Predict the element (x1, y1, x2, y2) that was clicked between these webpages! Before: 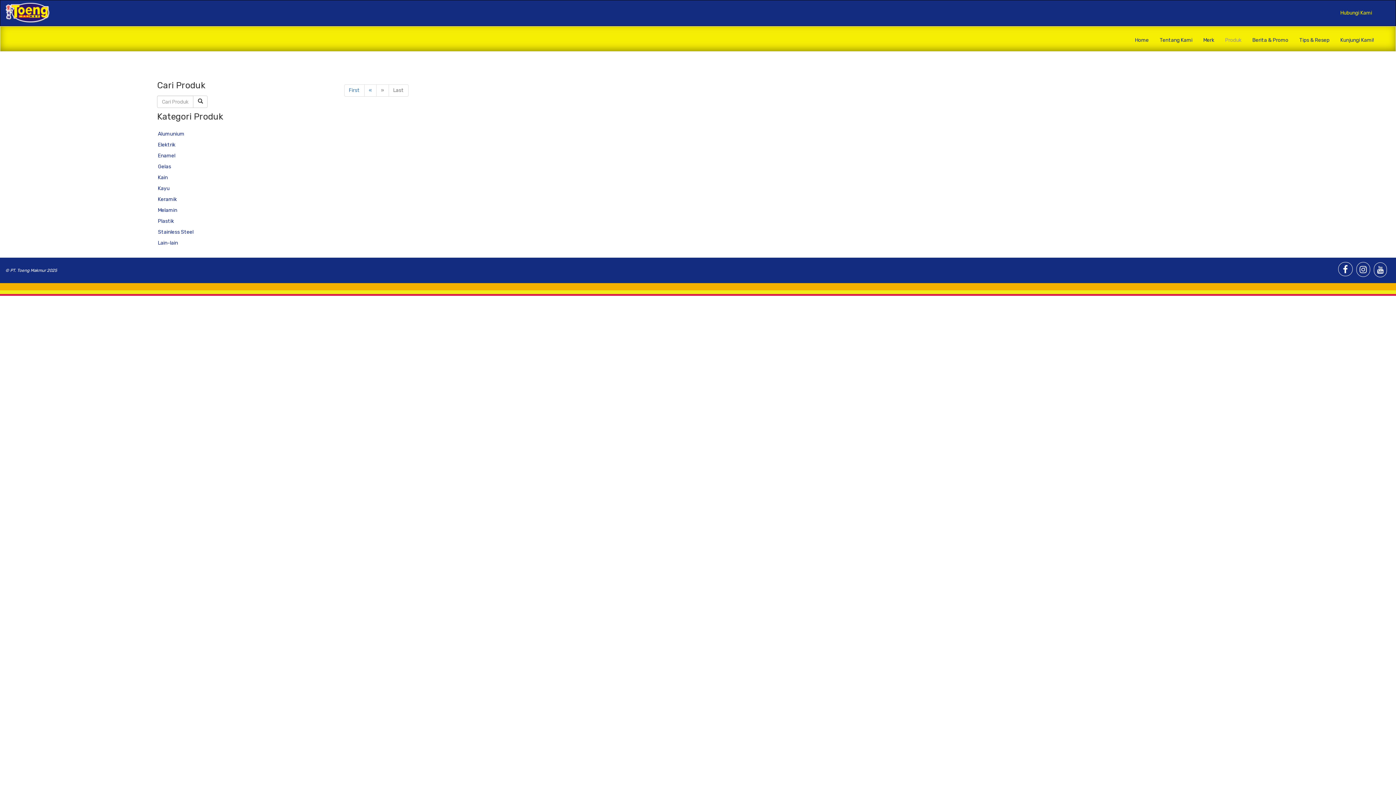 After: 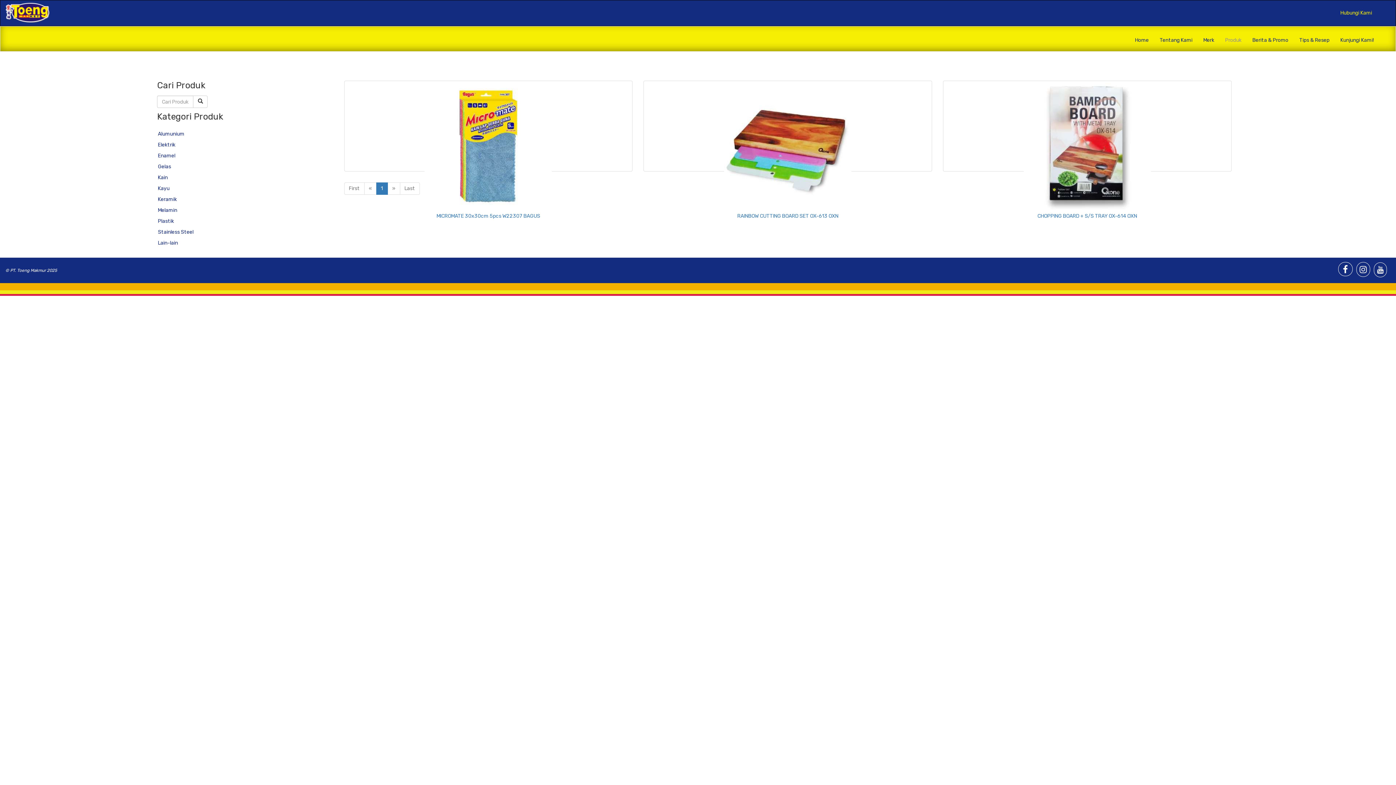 Action: bbox: (157, 185, 169, 191) label: Kayu